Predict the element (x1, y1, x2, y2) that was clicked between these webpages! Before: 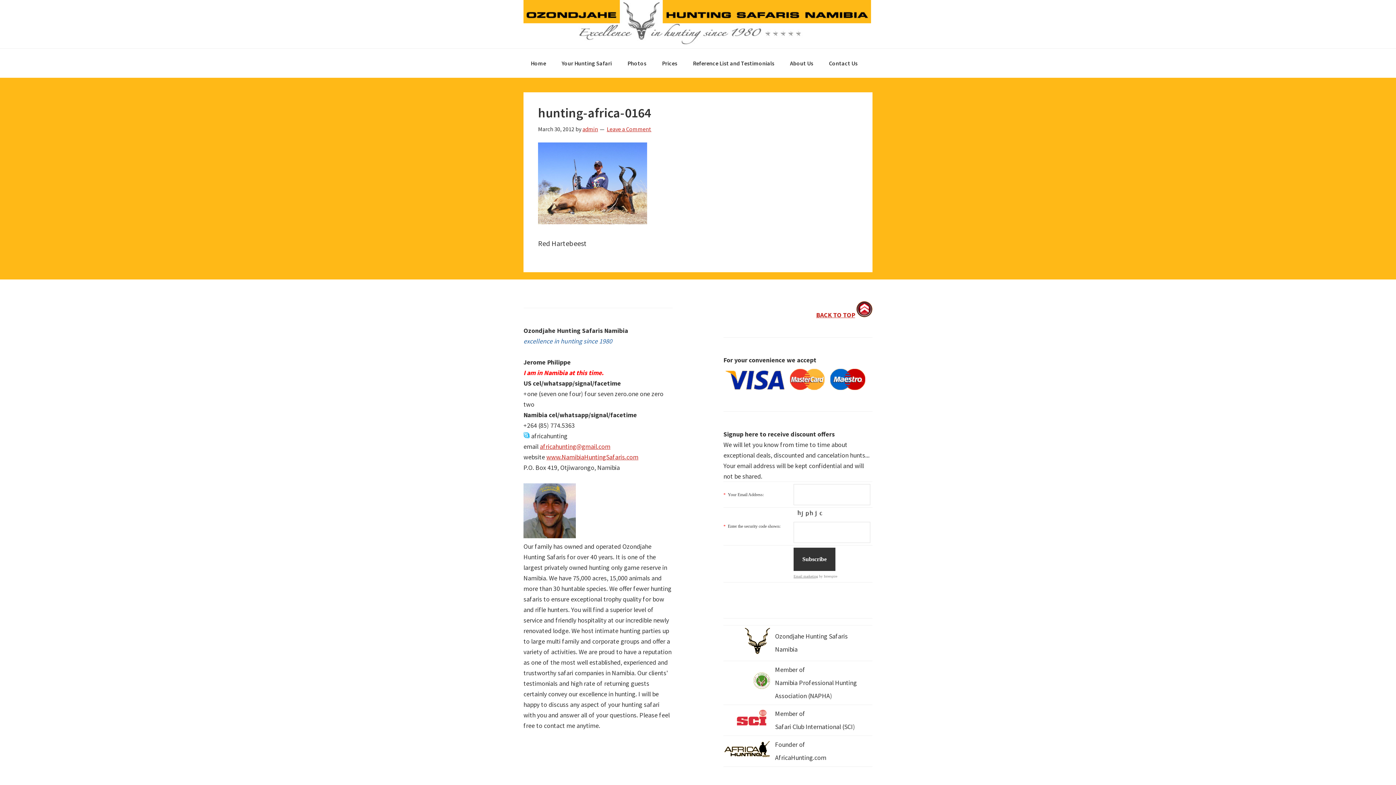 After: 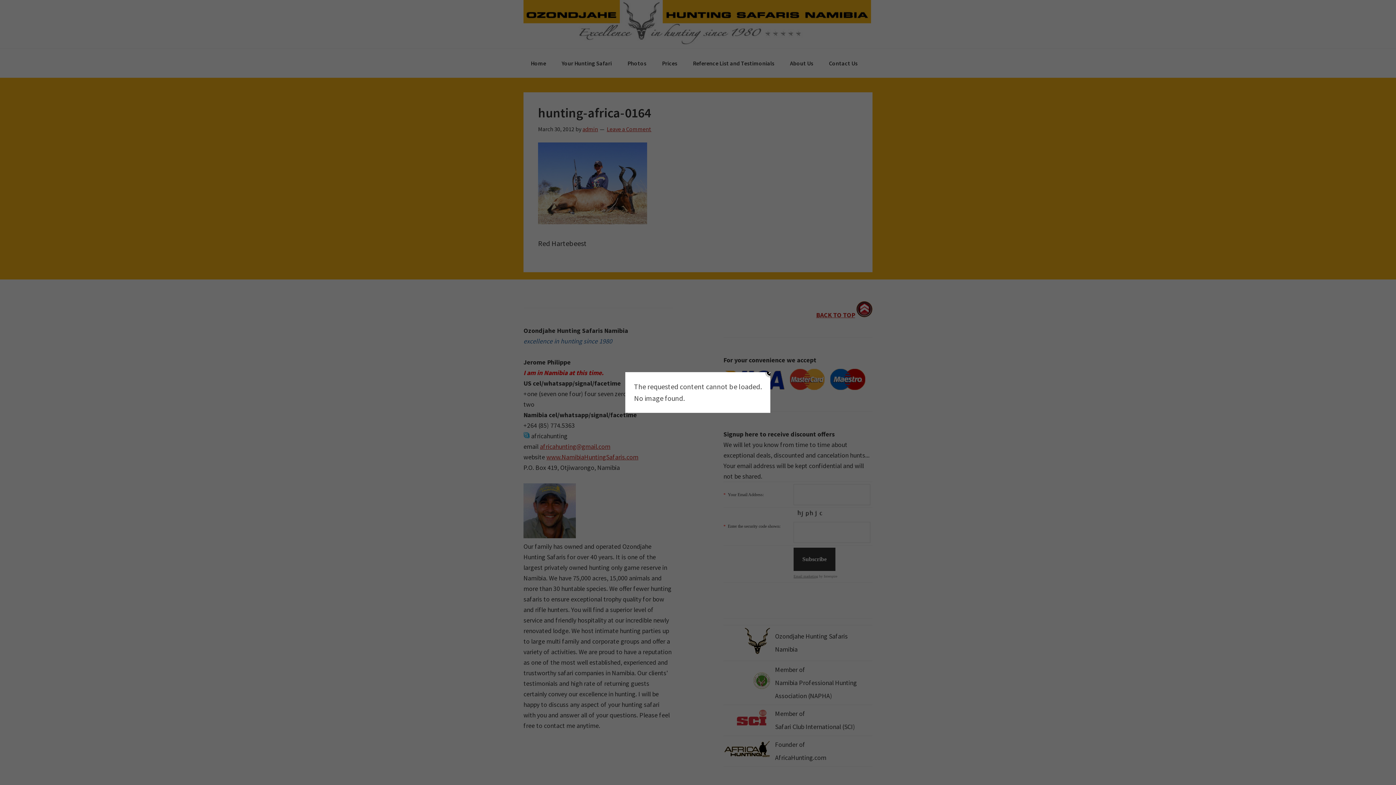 Action: bbox: (606, 125, 651, 132) label: Leave a Comment